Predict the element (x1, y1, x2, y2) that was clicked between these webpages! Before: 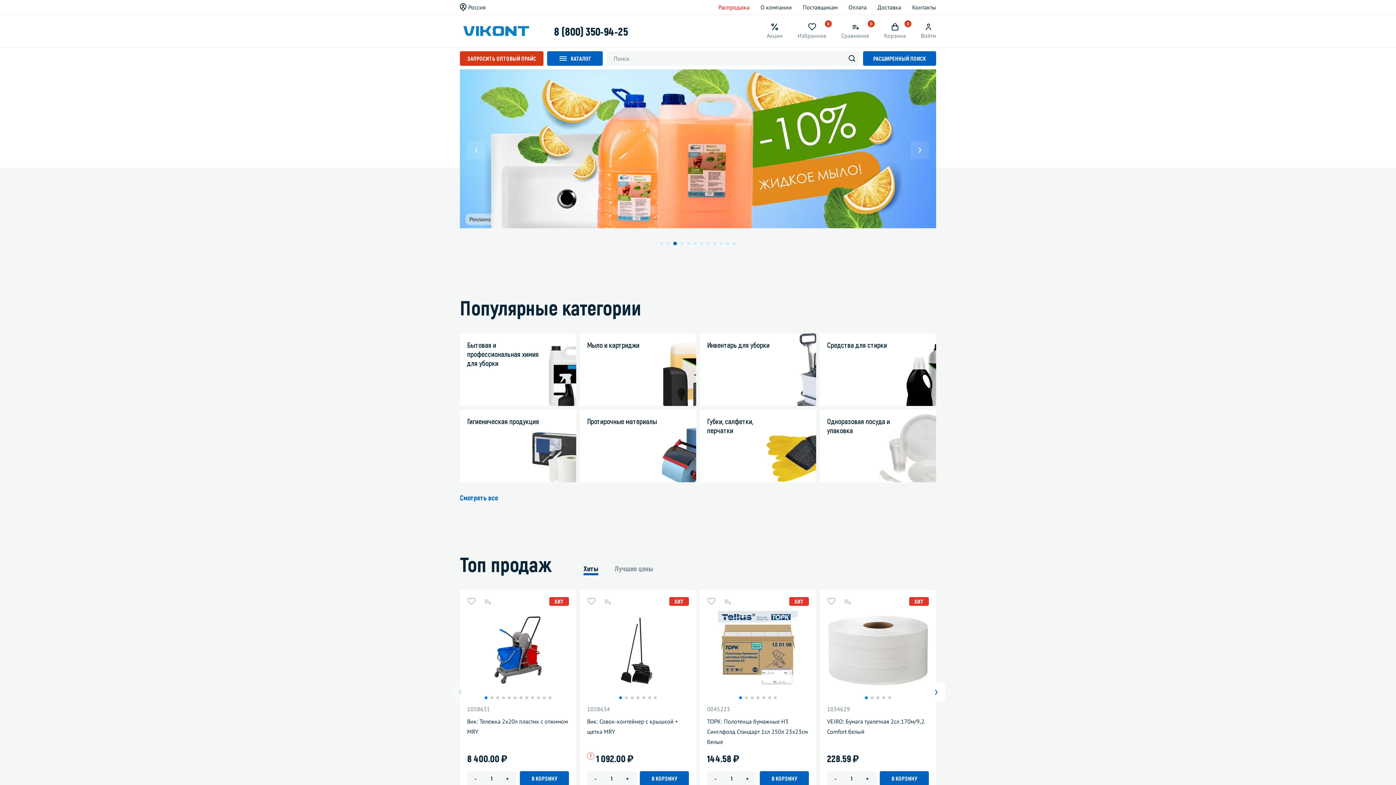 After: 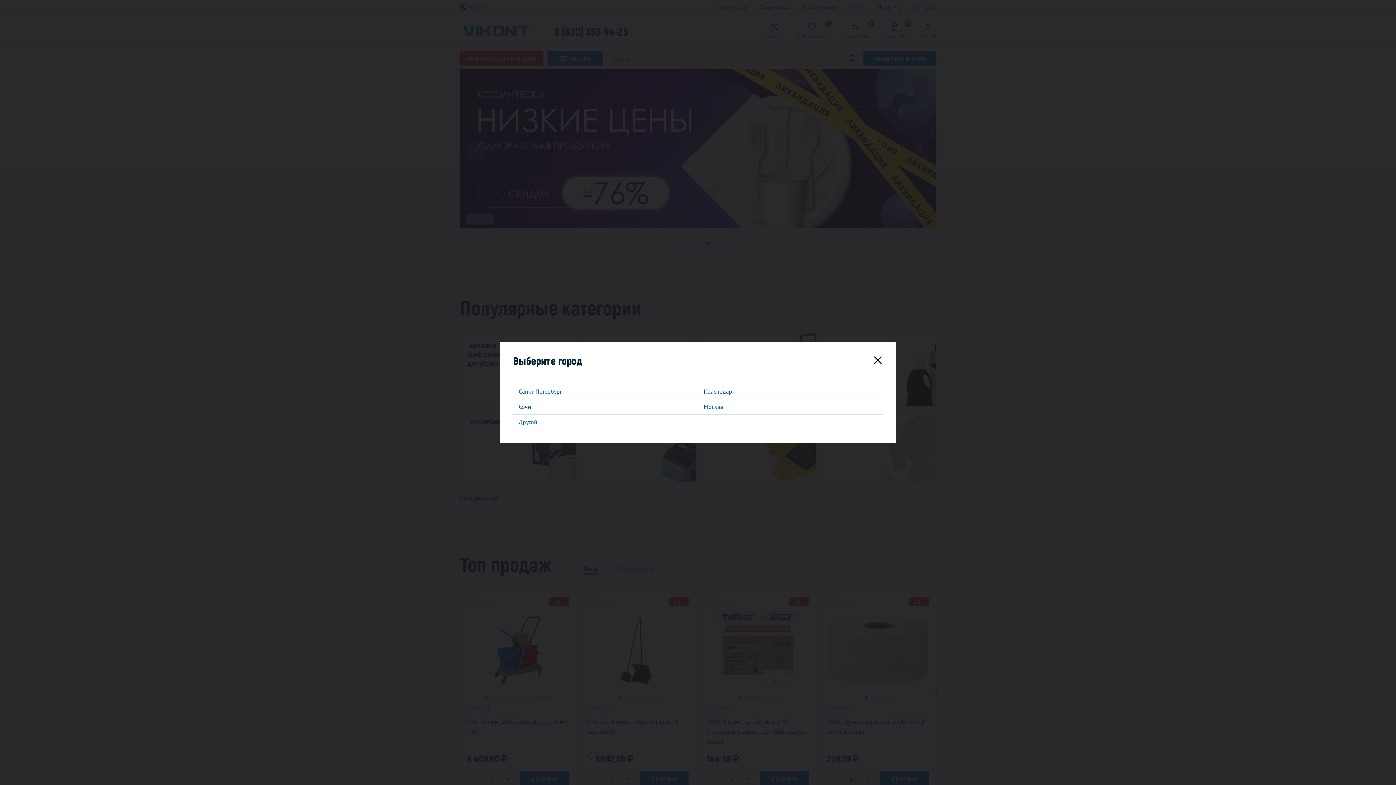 Action: bbox: (460, 3, 485, 11) label: Россия